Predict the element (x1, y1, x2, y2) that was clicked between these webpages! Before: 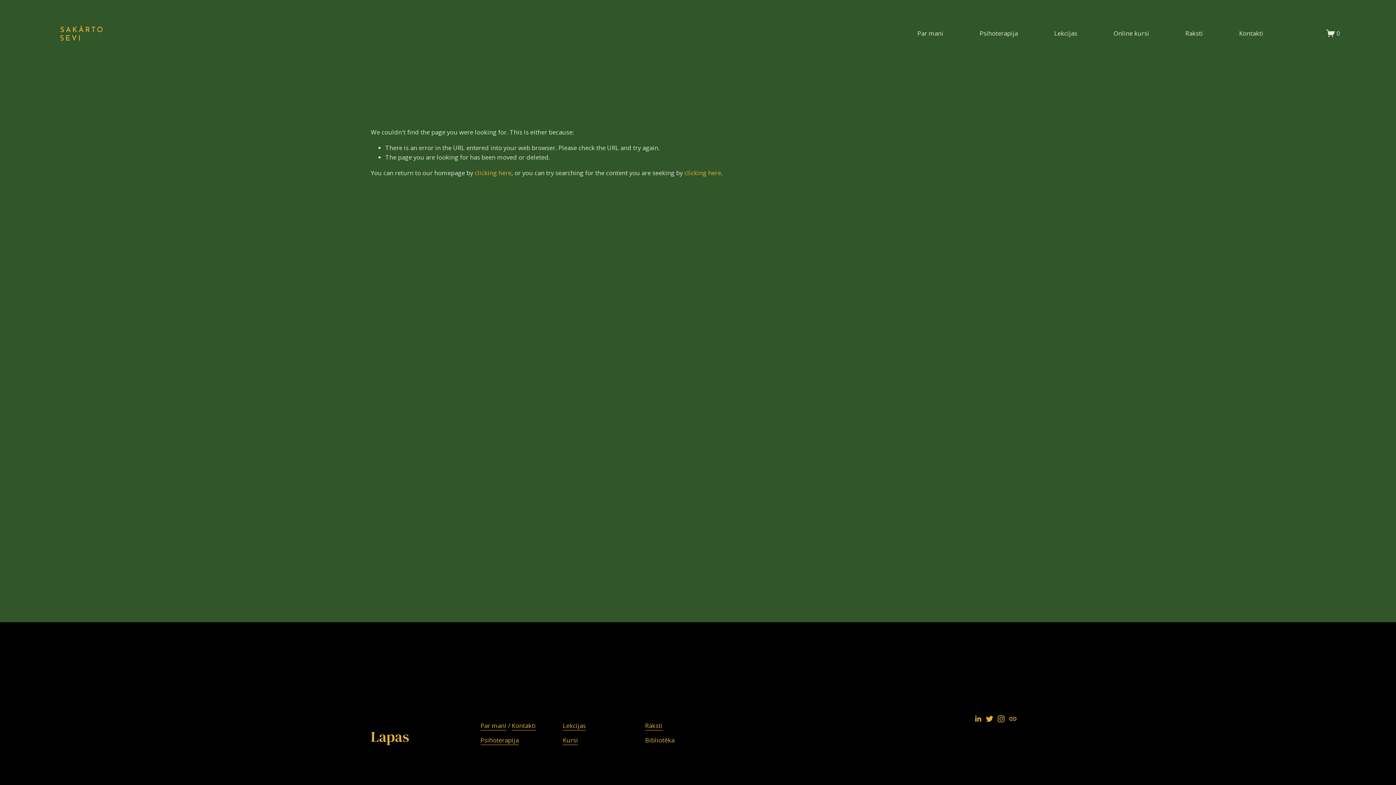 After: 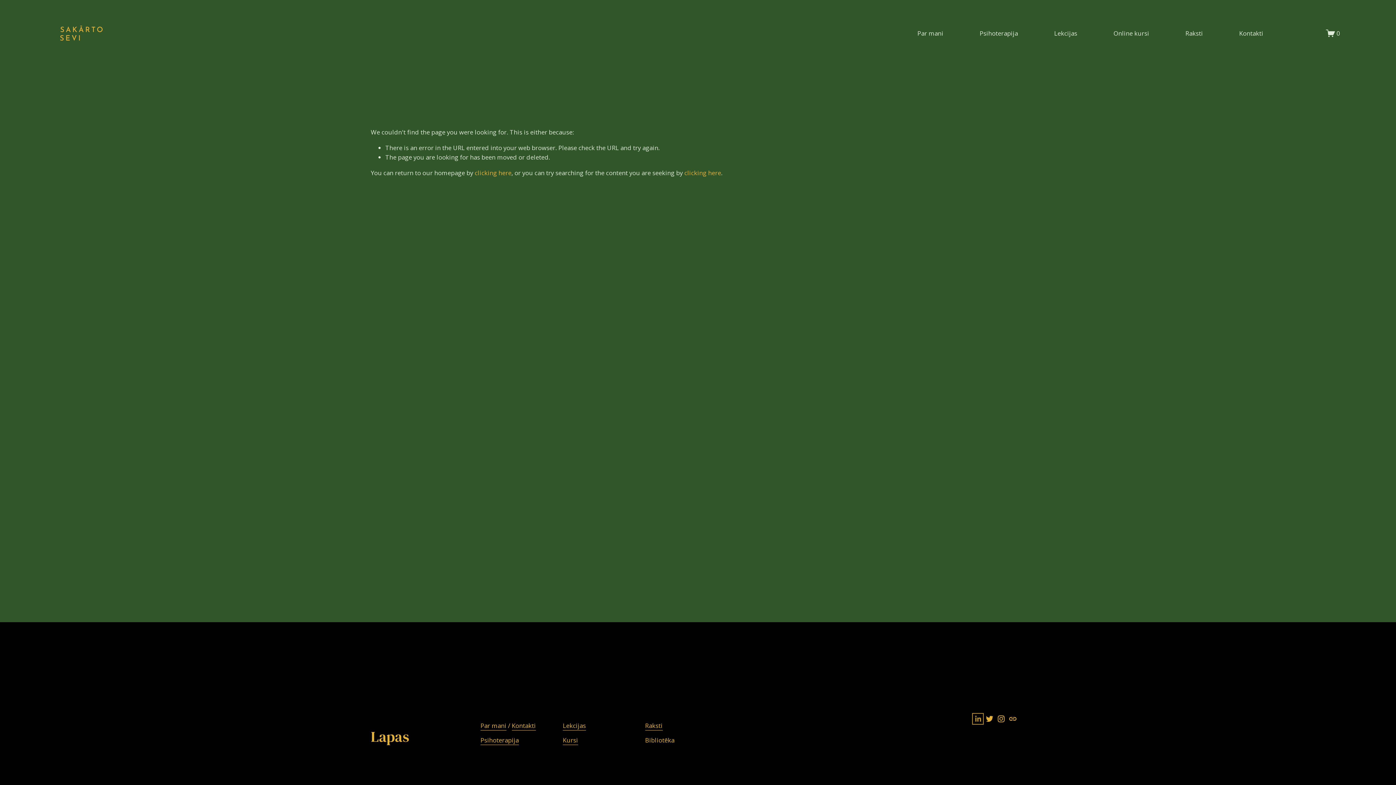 Action: label: linkedin-unauth bbox: (974, 715, 981, 722)